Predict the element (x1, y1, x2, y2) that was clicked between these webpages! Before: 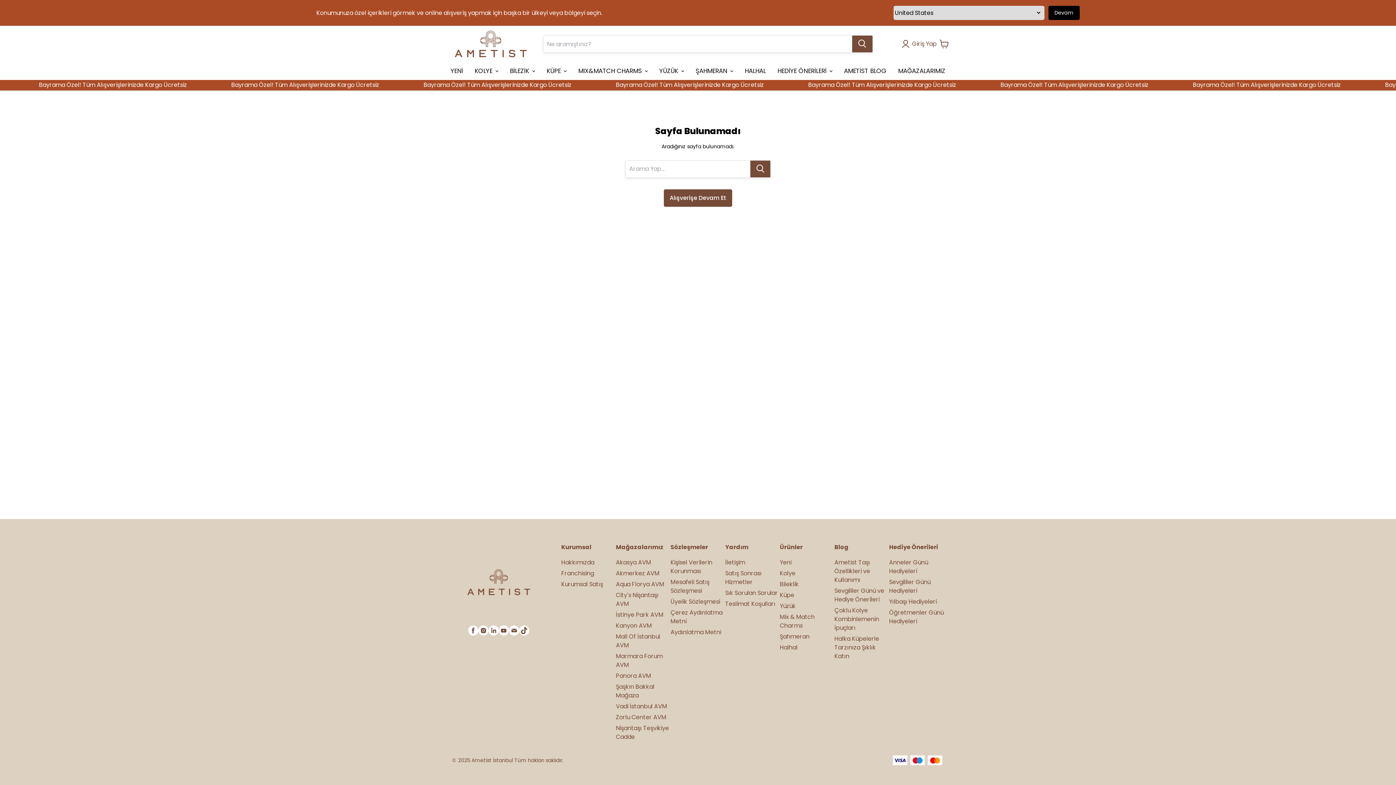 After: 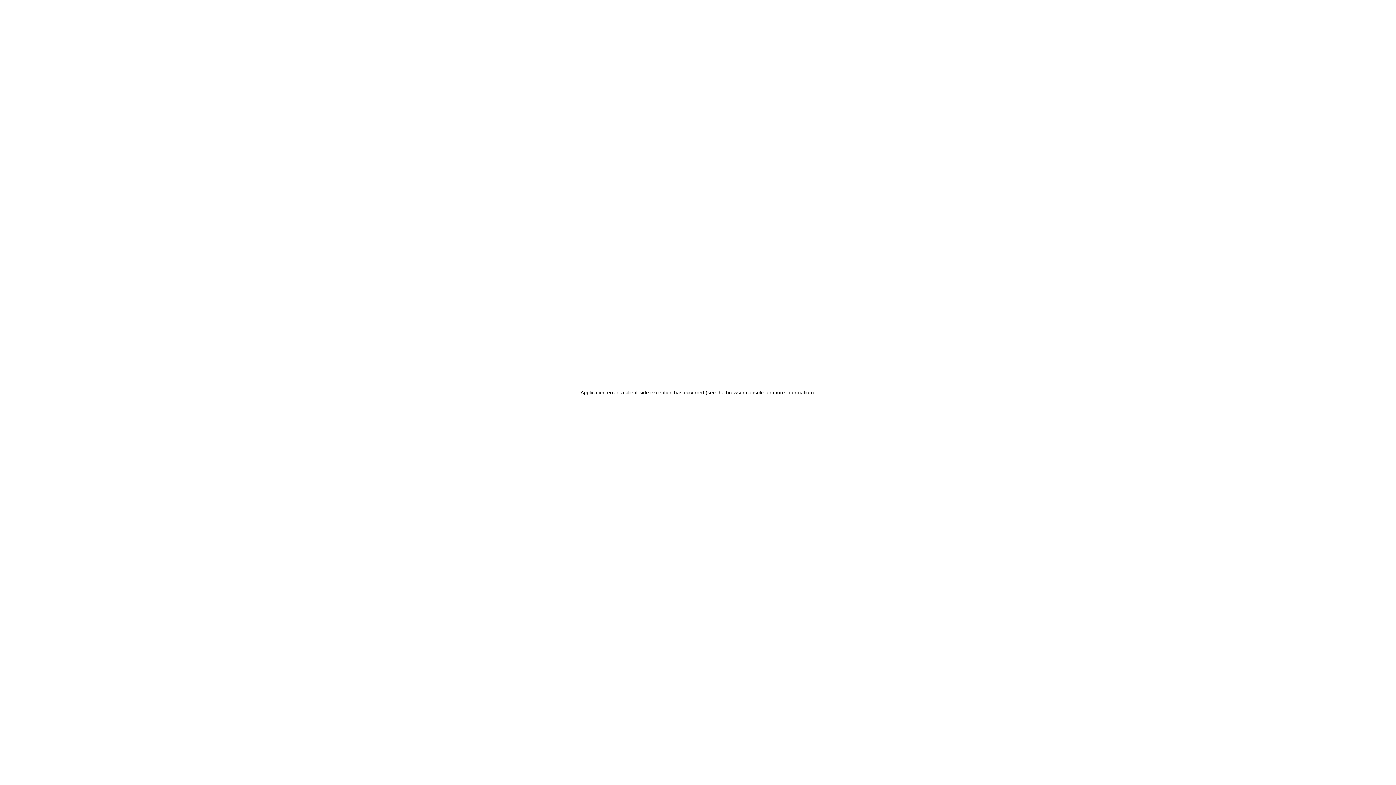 Action: label: Kolye bbox: (780, 569, 795, 577)